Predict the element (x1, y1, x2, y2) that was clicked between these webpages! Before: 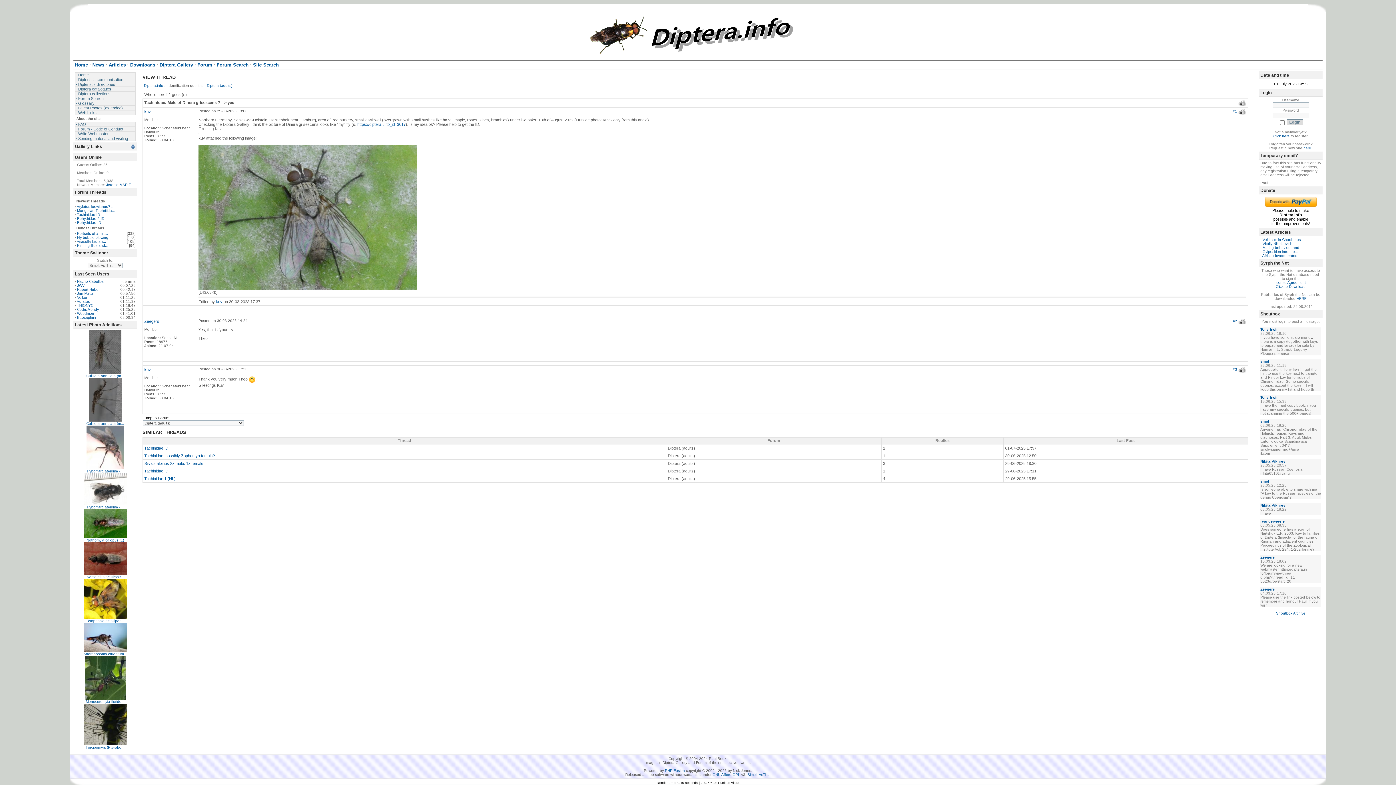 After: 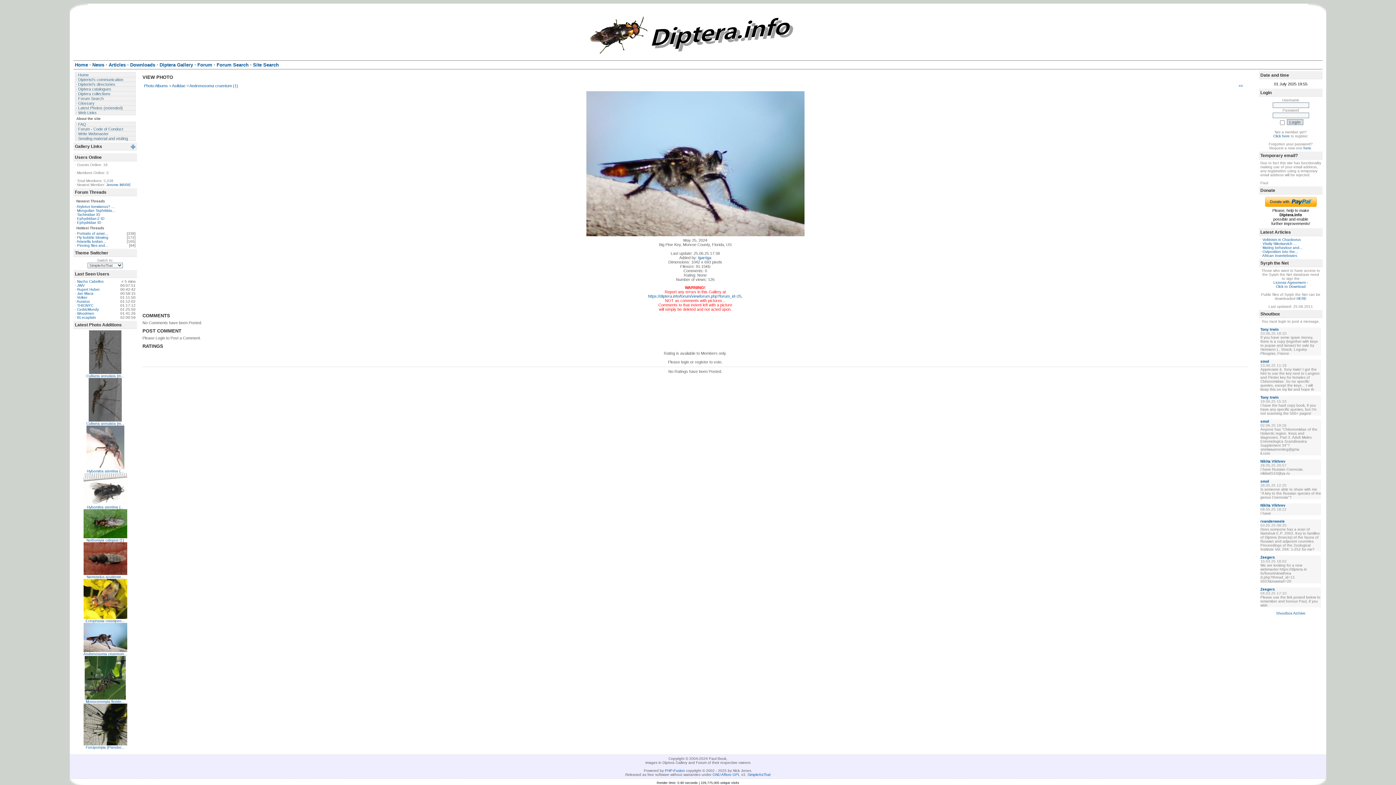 Action: bbox: (83, 649, 127, 653)